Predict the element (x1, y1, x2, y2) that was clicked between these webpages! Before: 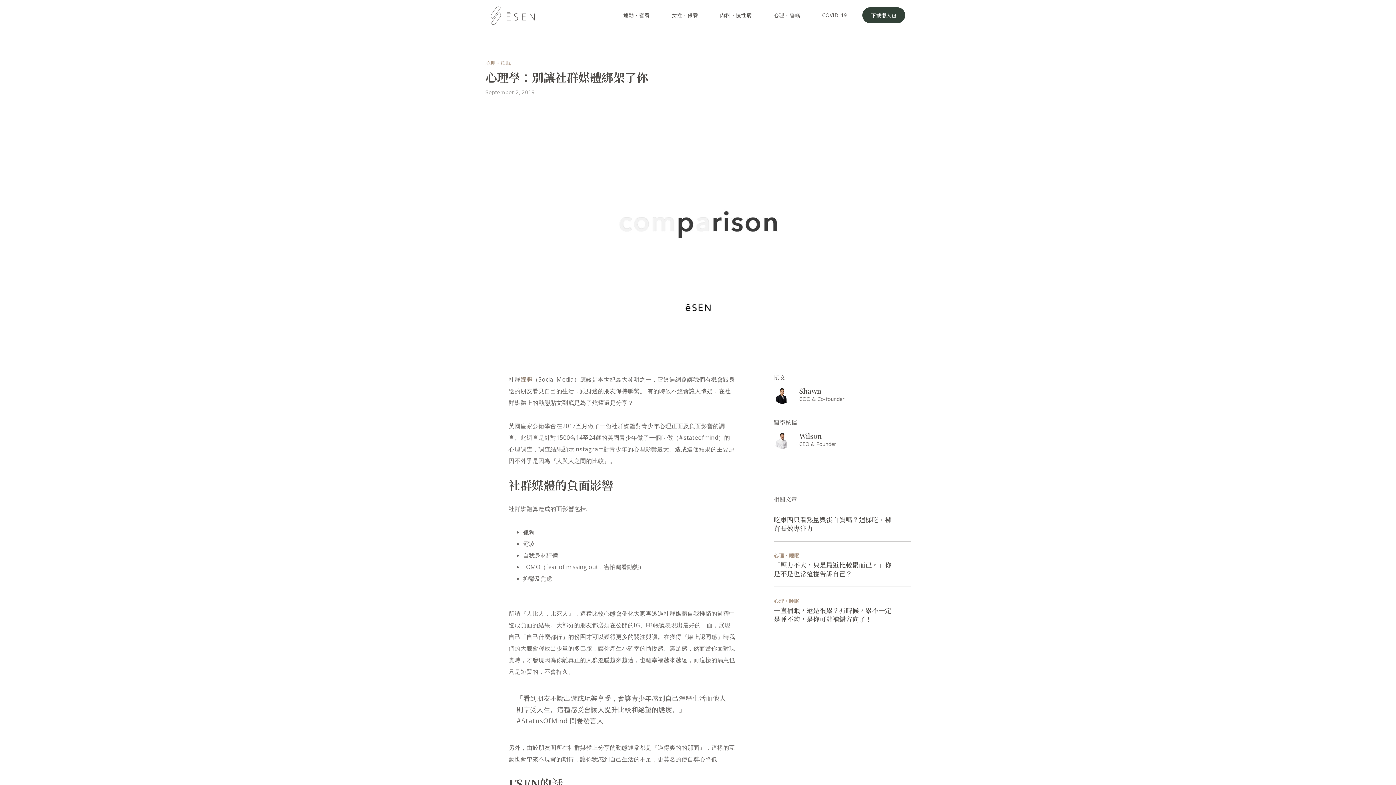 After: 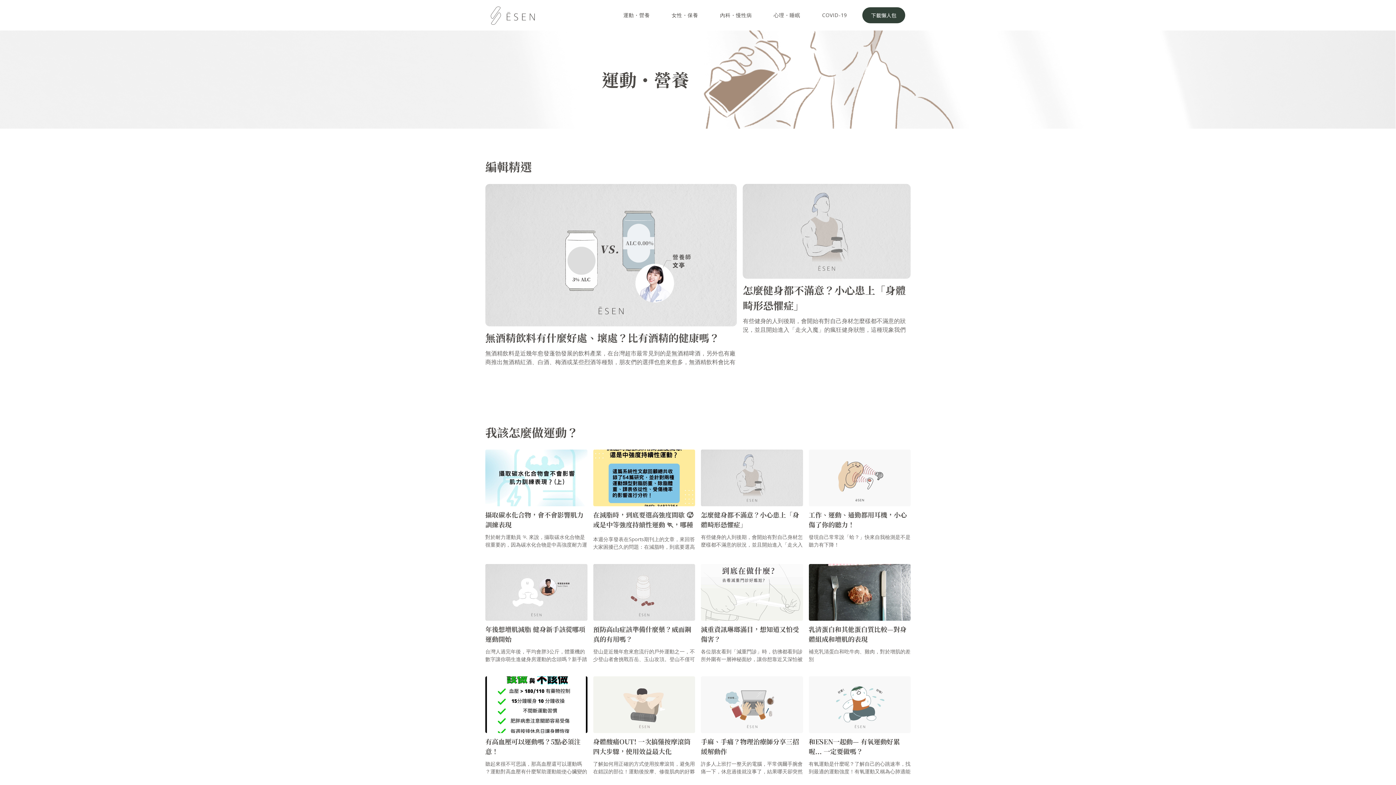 Action: bbox: (616, 4, 657, 26) label: 運動・營養